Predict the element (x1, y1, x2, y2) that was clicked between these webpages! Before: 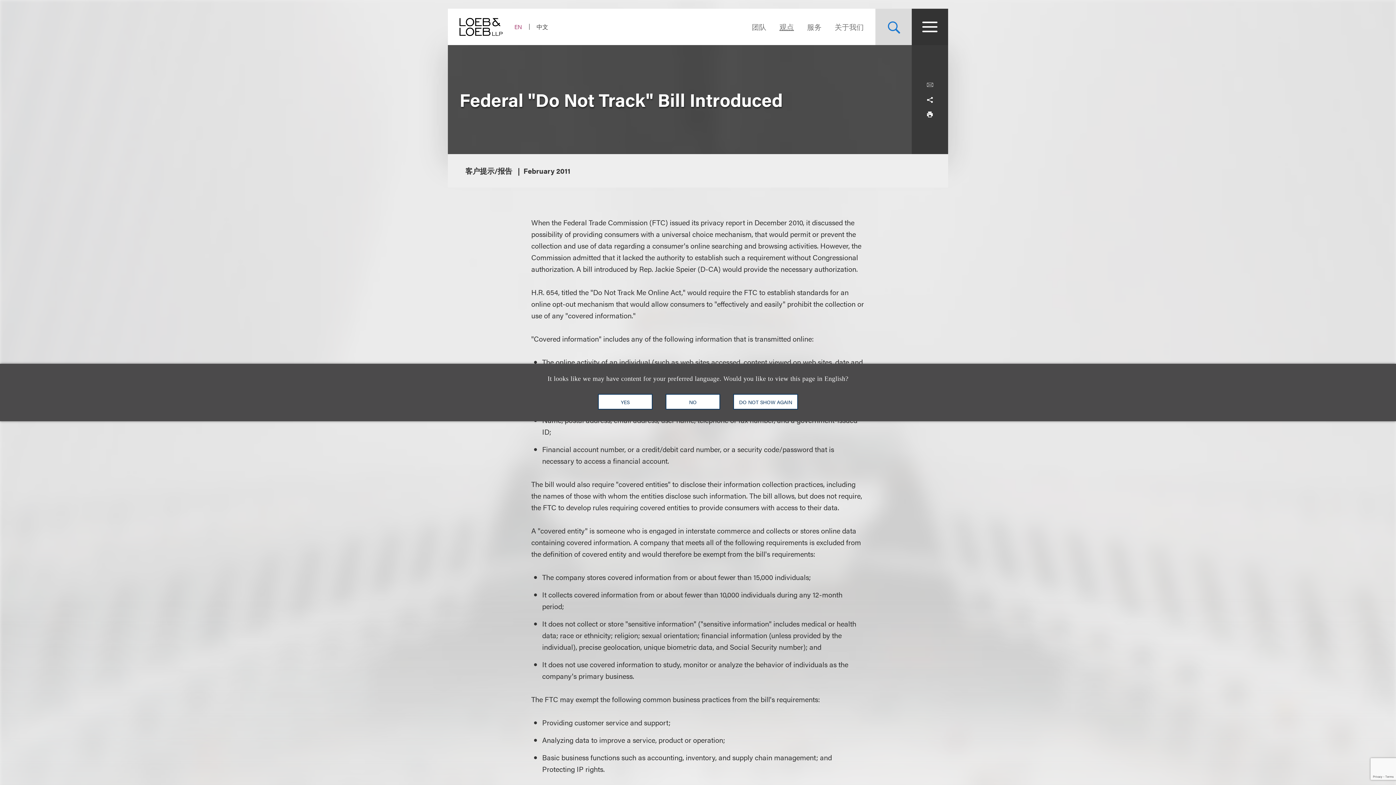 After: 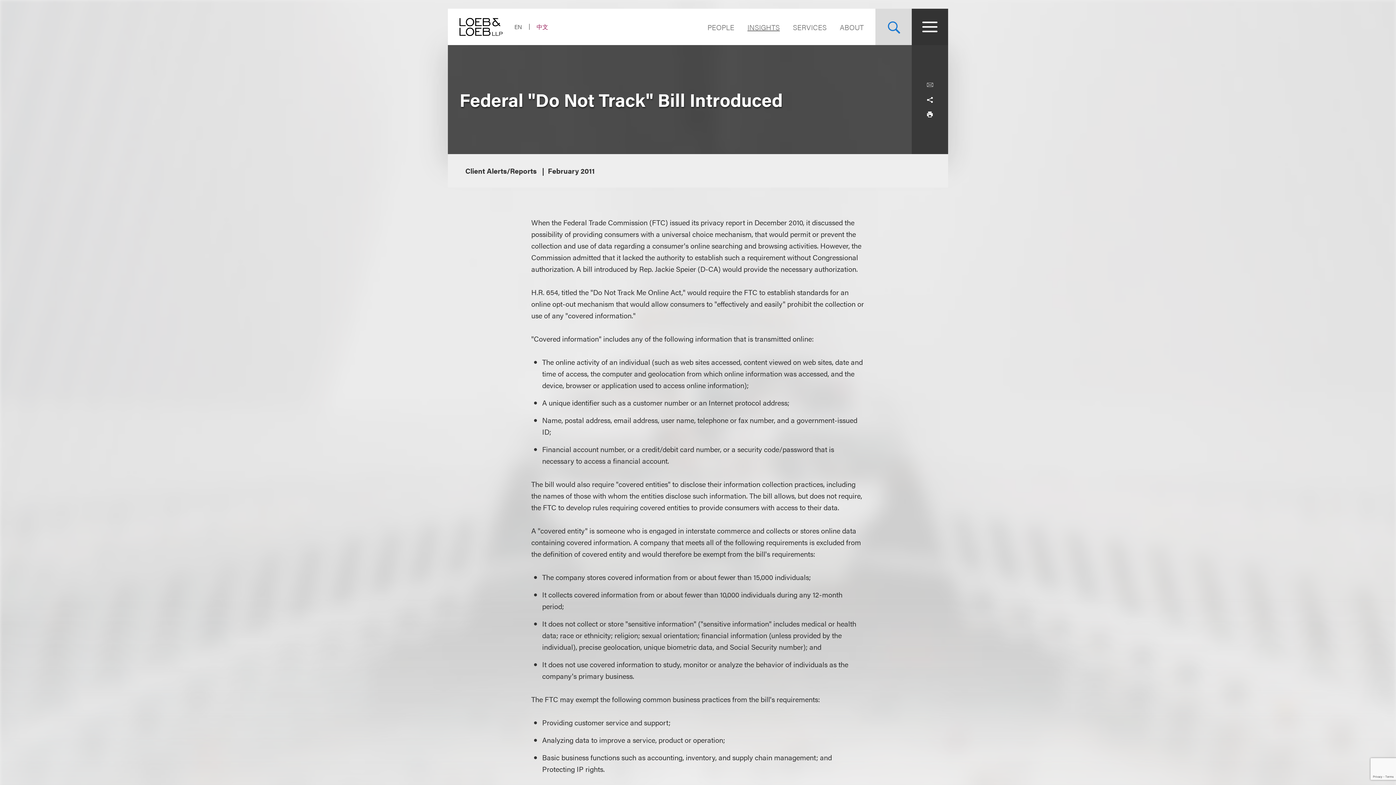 Action: bbox: (514, 22, 528, 30) label: Switch Site Language to English